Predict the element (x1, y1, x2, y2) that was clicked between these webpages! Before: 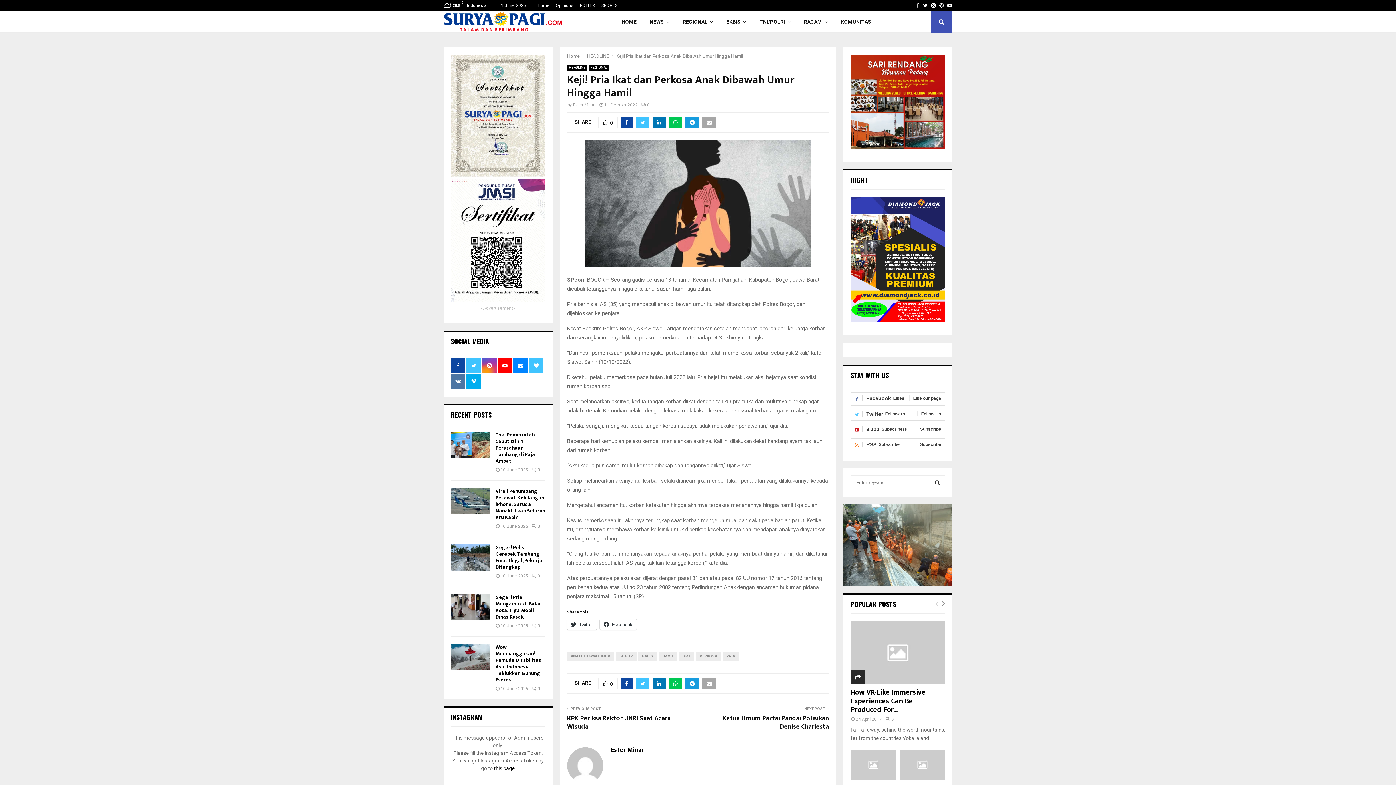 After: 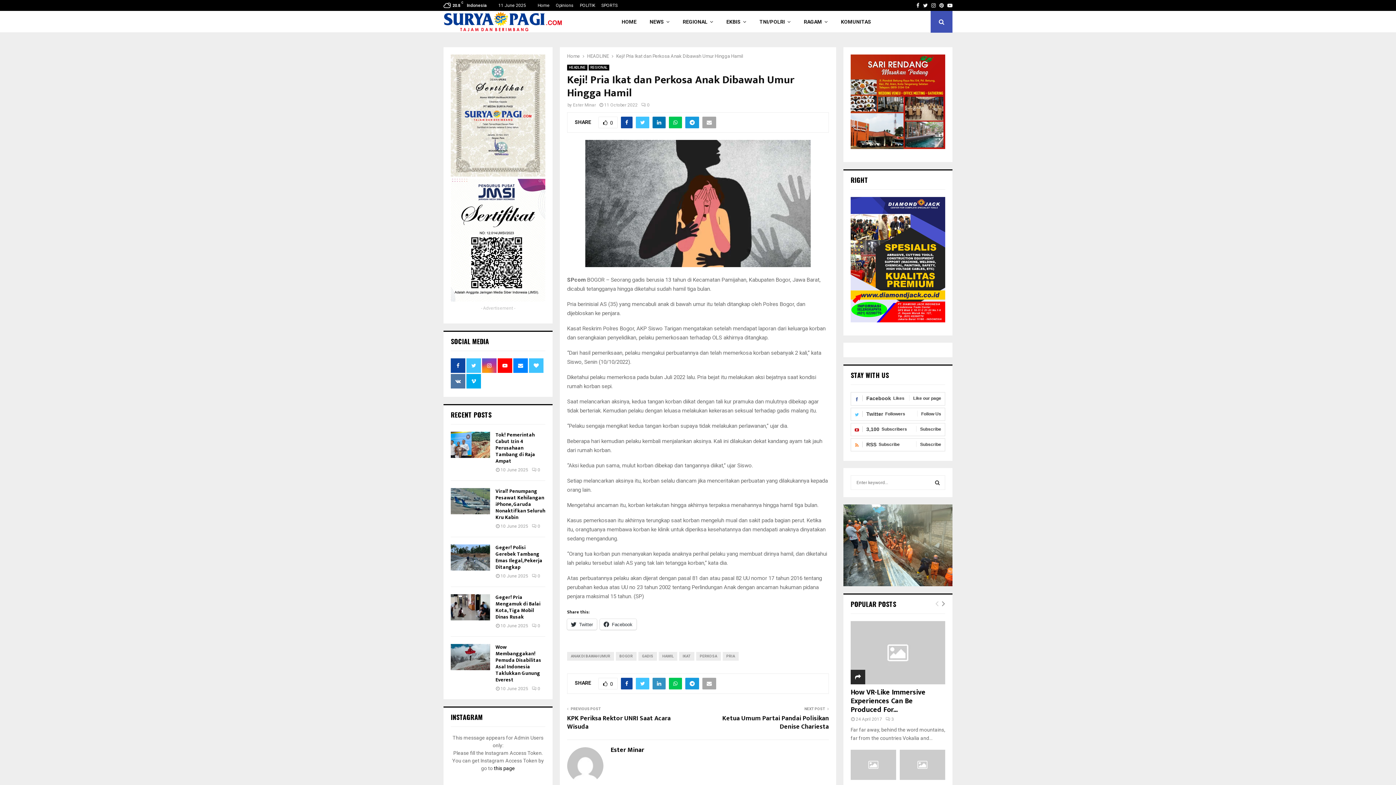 Action: bbox: (652, 678, 665, 689)